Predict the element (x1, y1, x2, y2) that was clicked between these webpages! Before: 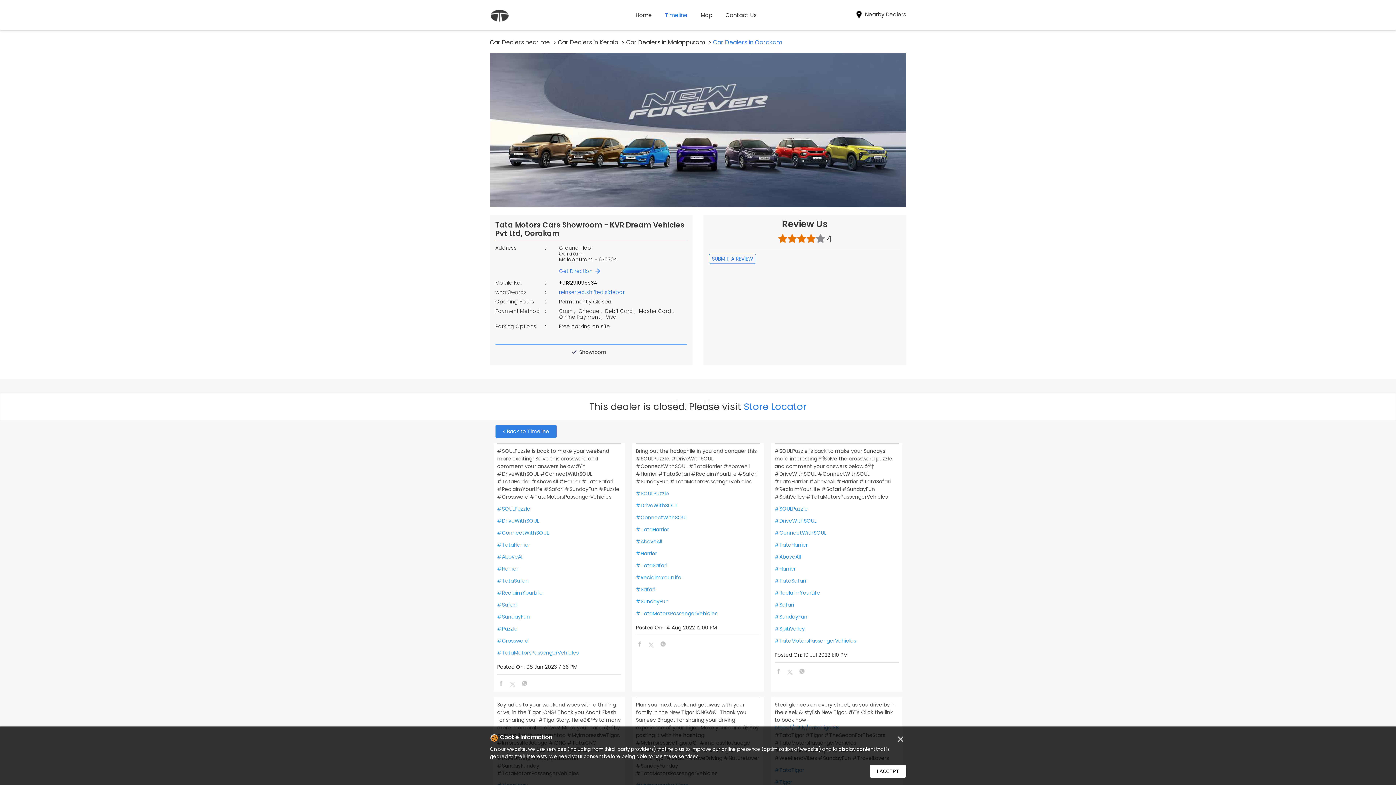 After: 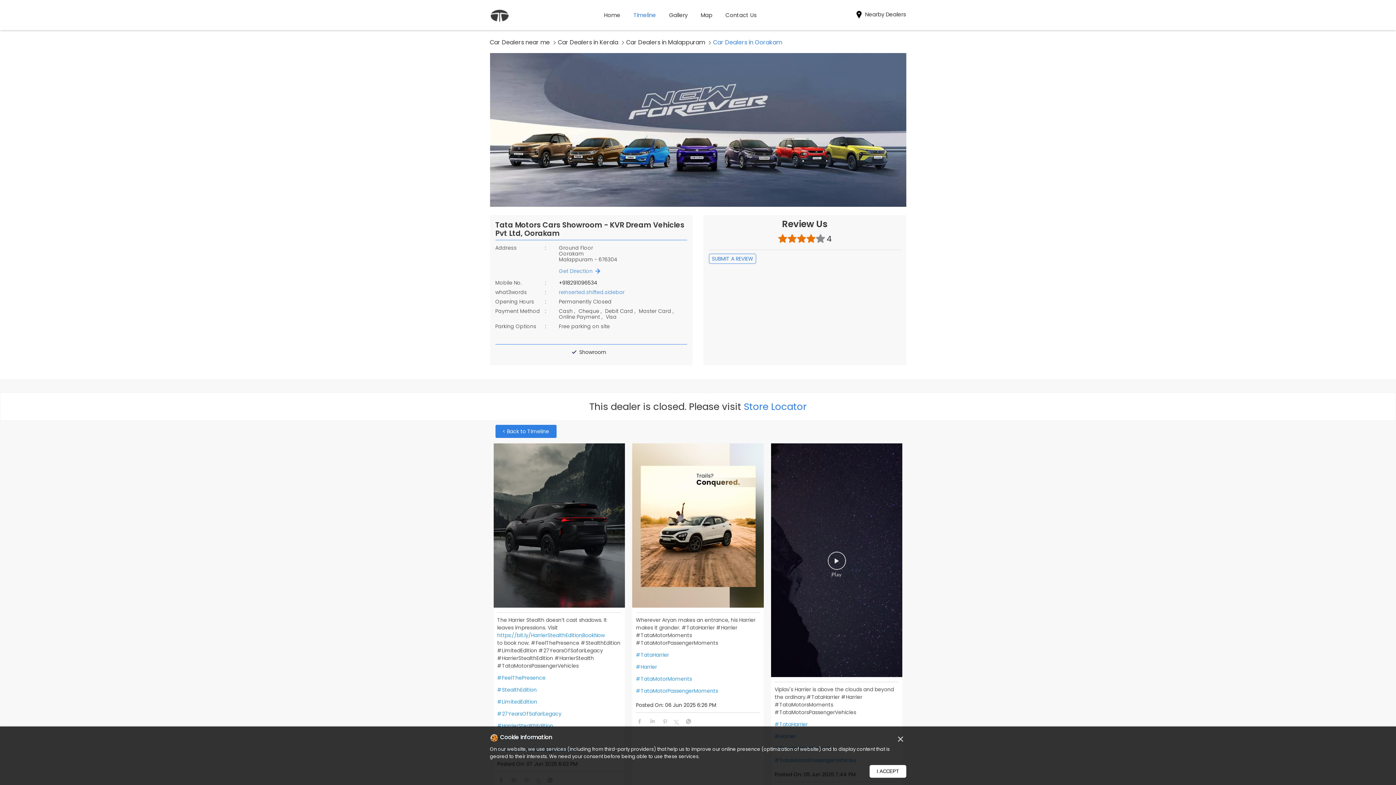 Action: bbox: (497, 565, 621, 573) label: #Harrier